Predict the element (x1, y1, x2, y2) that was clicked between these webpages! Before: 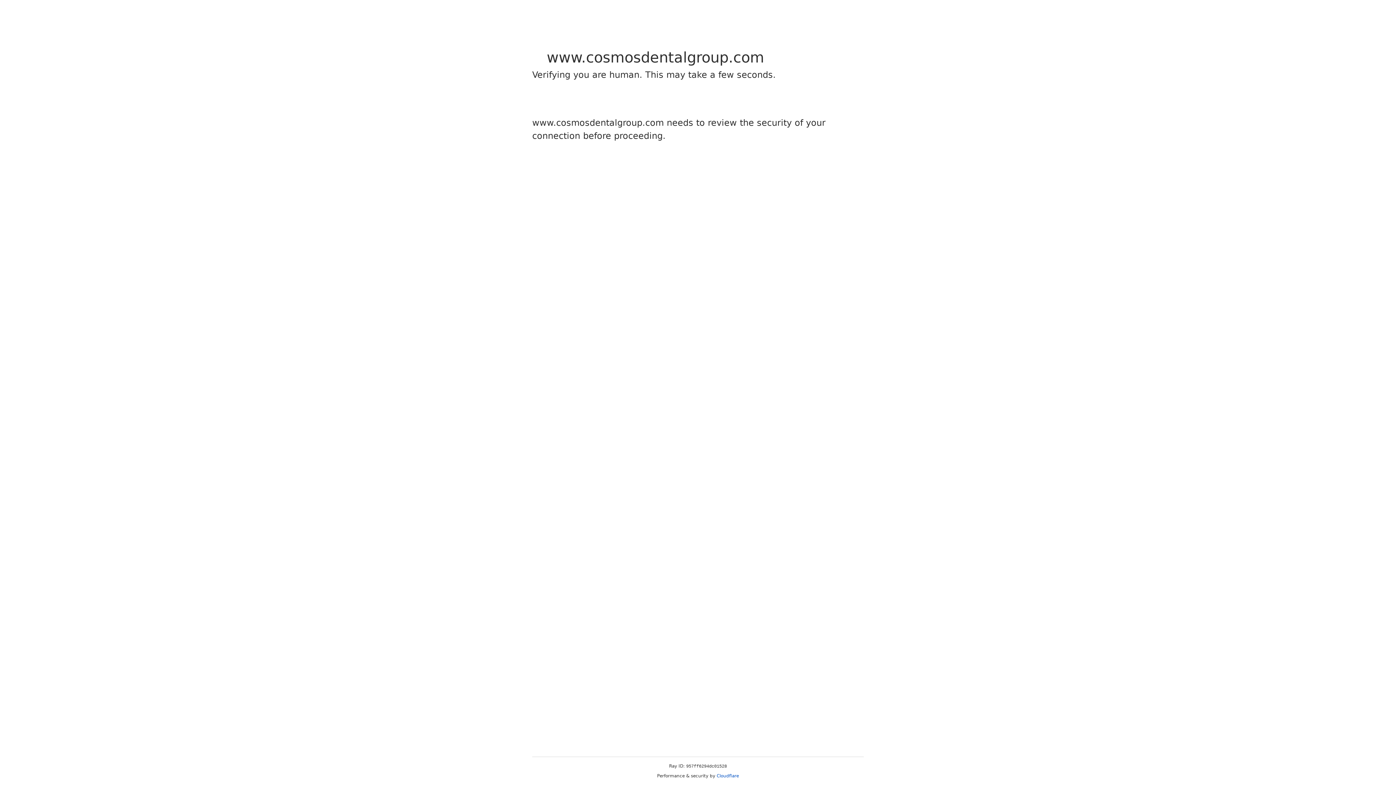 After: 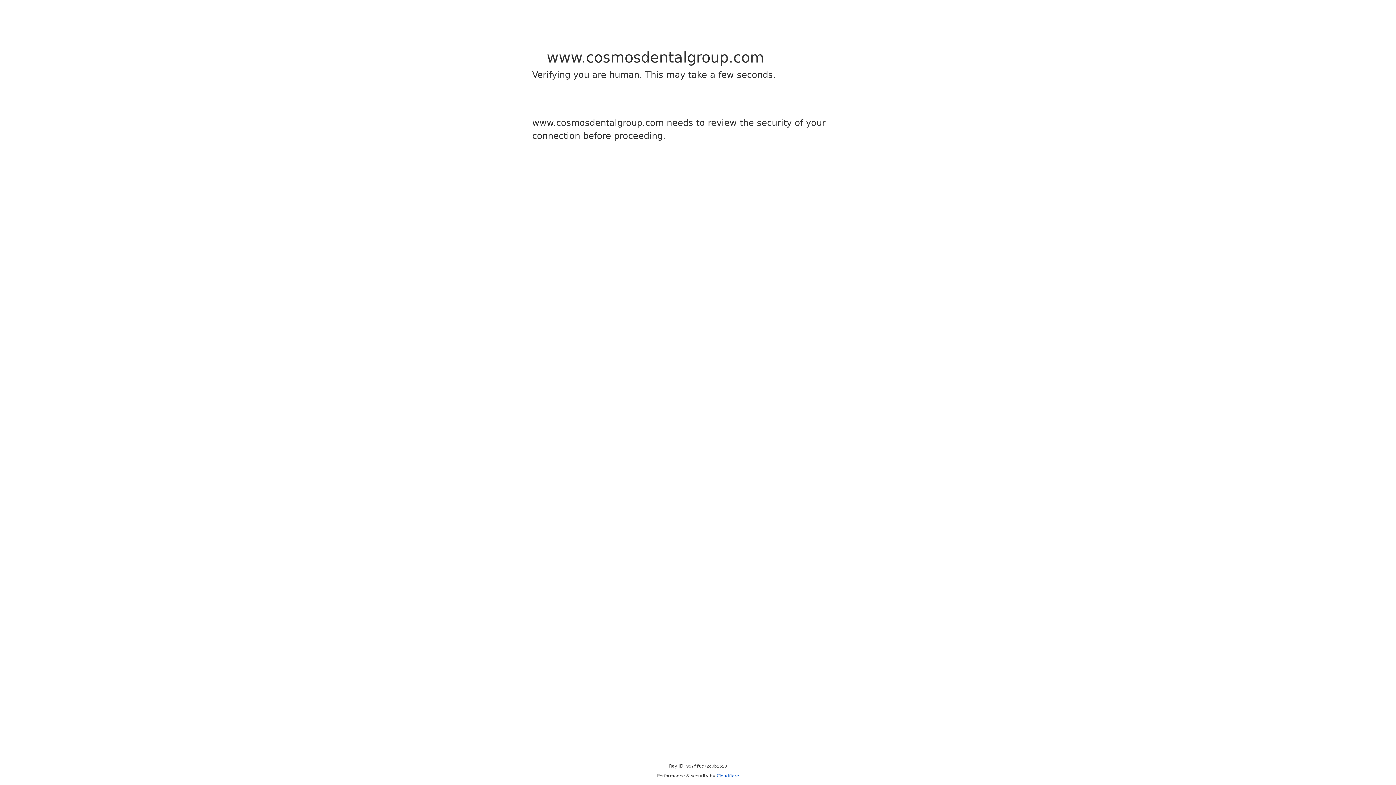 Action: label: Cloudflare bbox: (716, 773, 739, 778)